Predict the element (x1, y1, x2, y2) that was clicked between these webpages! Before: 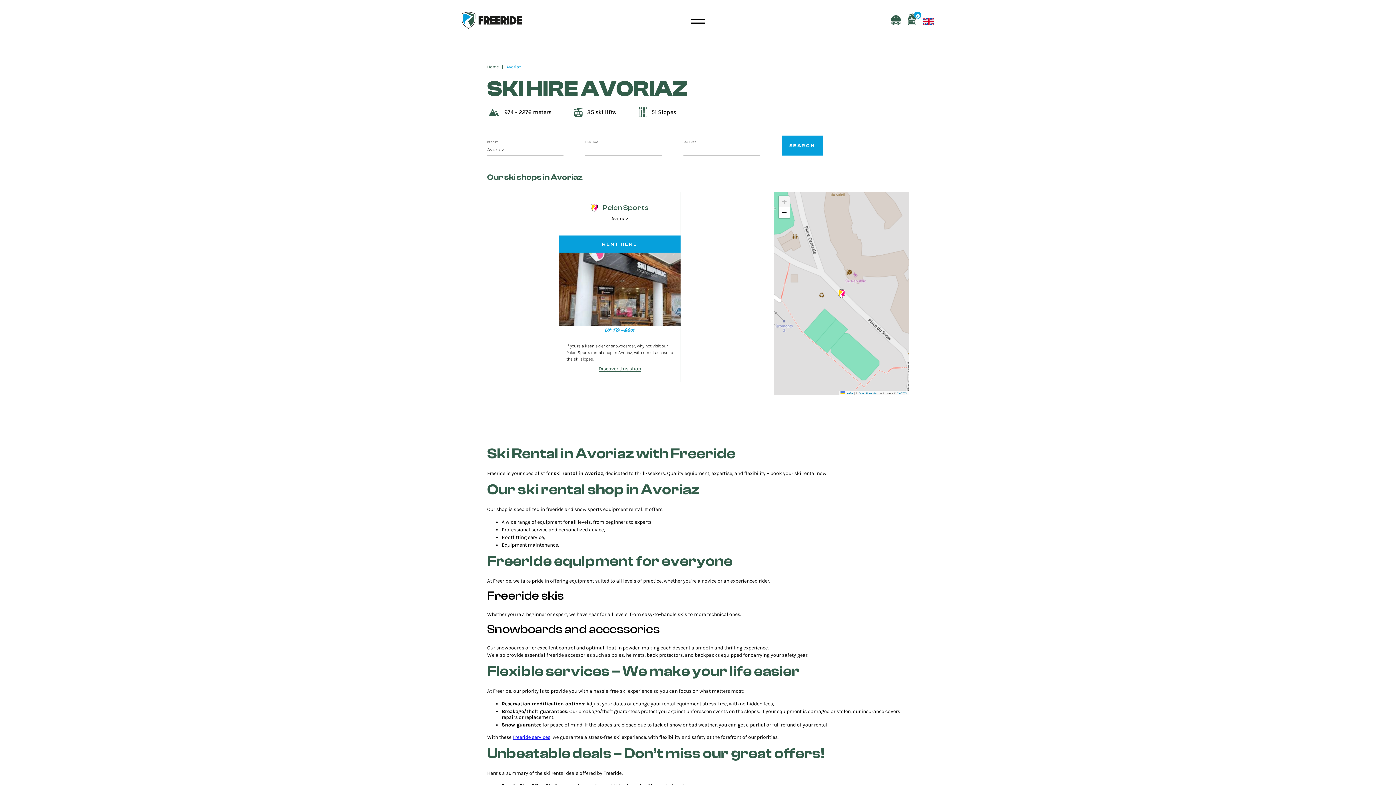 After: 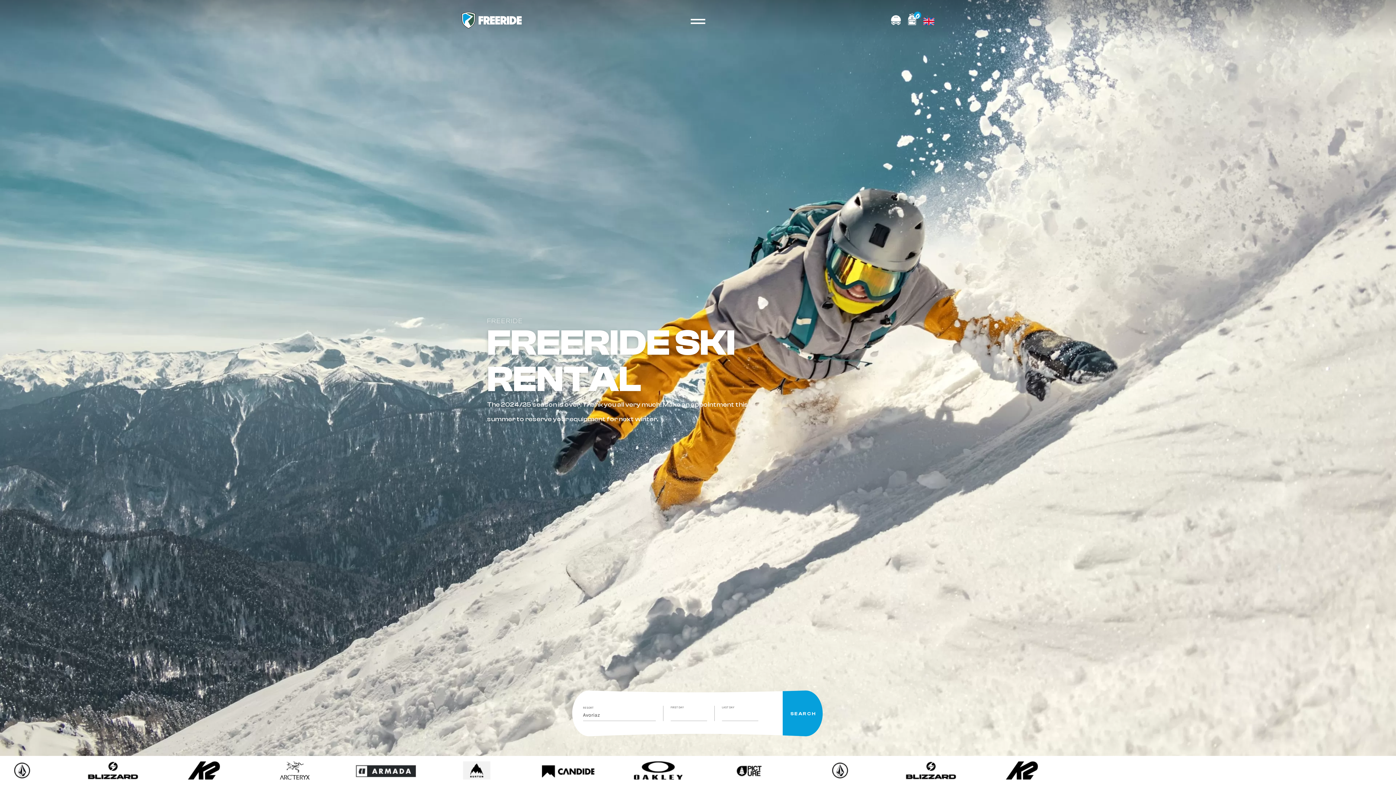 Action: bbox: (461, 11, 521, 28)